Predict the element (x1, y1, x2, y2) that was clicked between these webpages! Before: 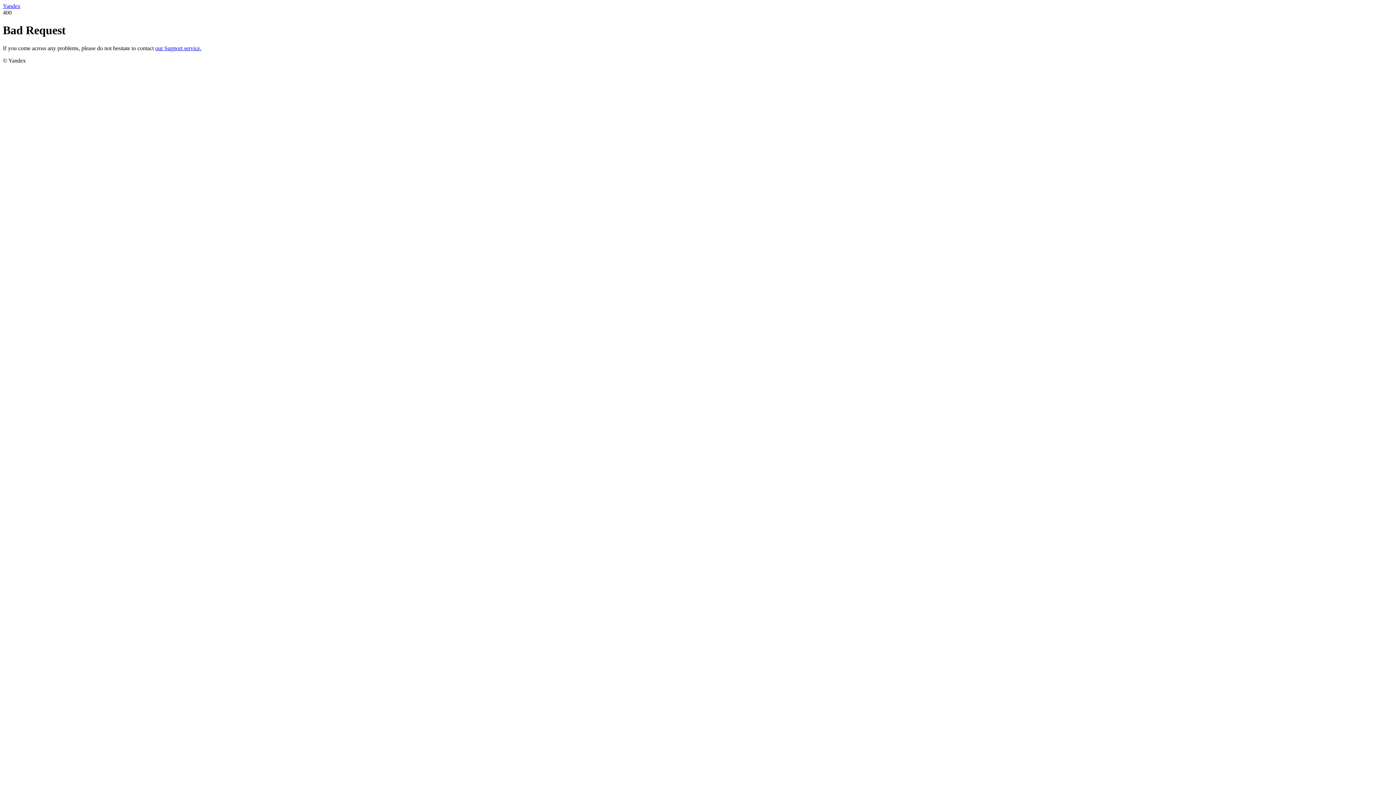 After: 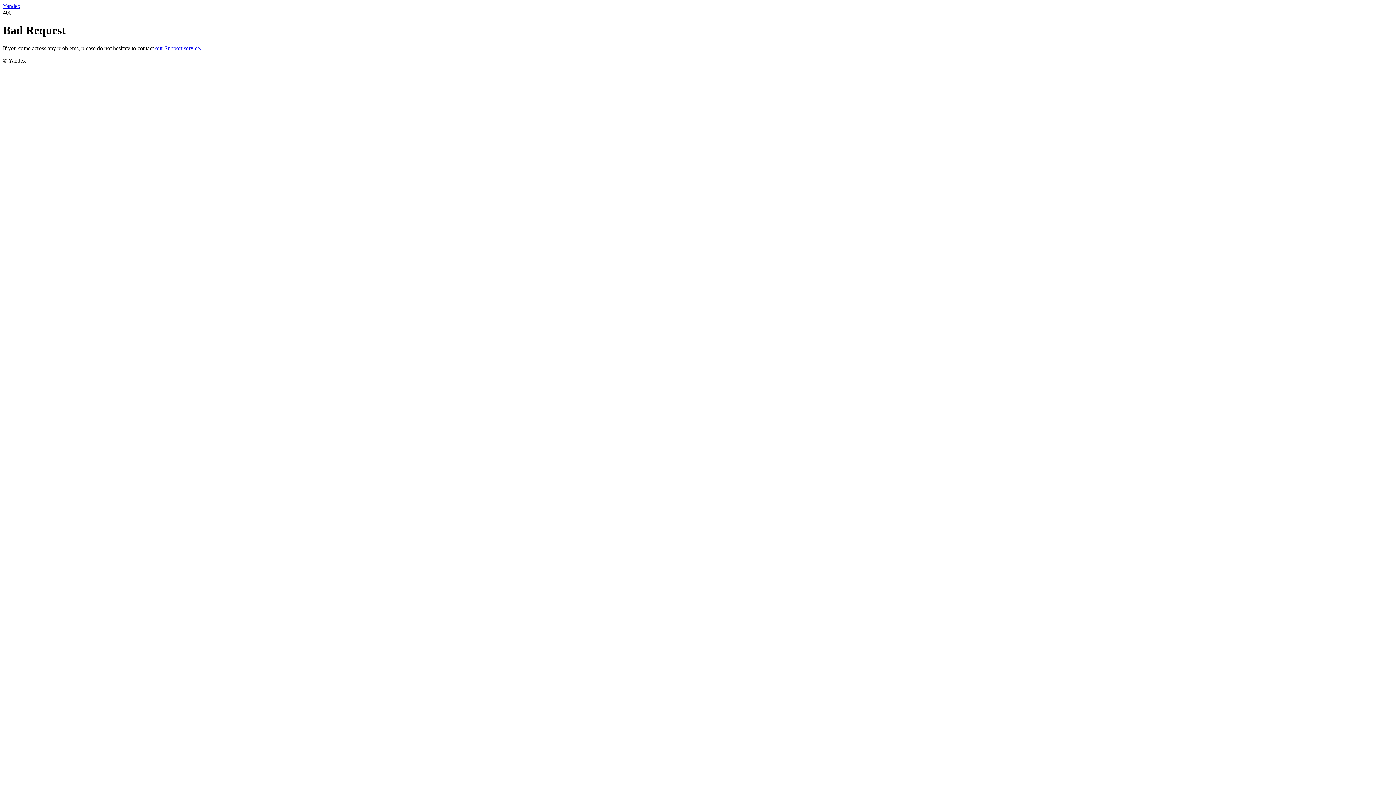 Action: bbox: (155, 45, 201, 51) label: our Support service.